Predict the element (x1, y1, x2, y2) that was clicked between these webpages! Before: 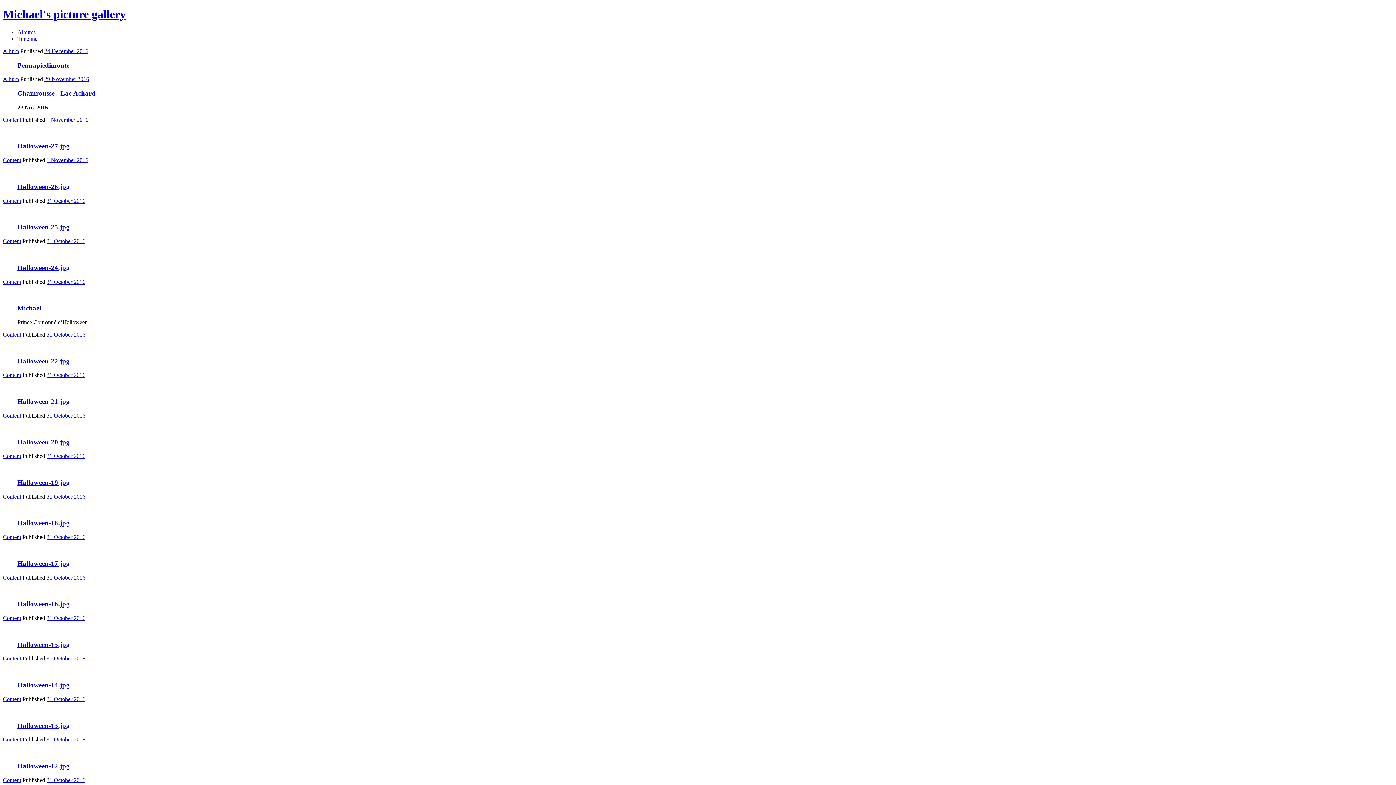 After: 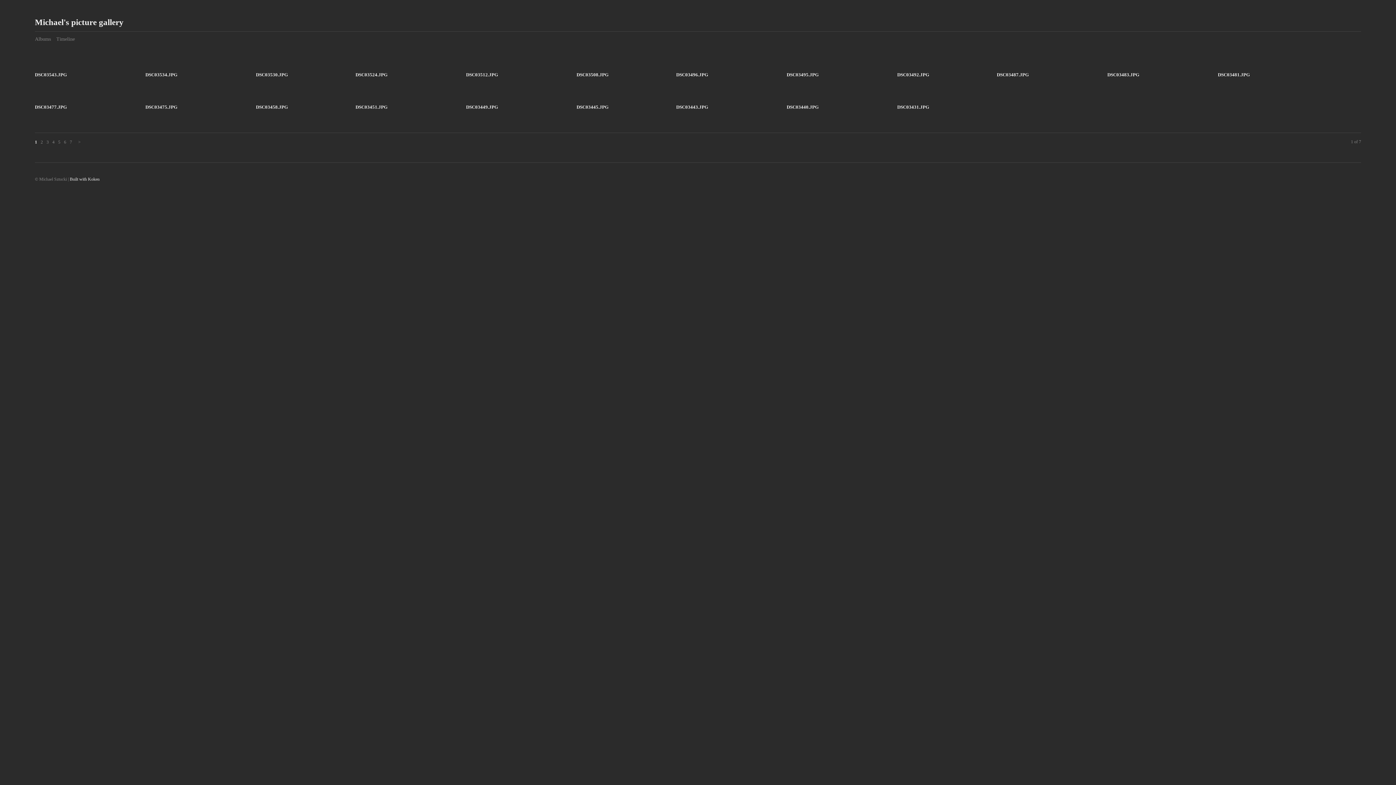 Action: bbox: (2, 493, 21, 499) label: Content